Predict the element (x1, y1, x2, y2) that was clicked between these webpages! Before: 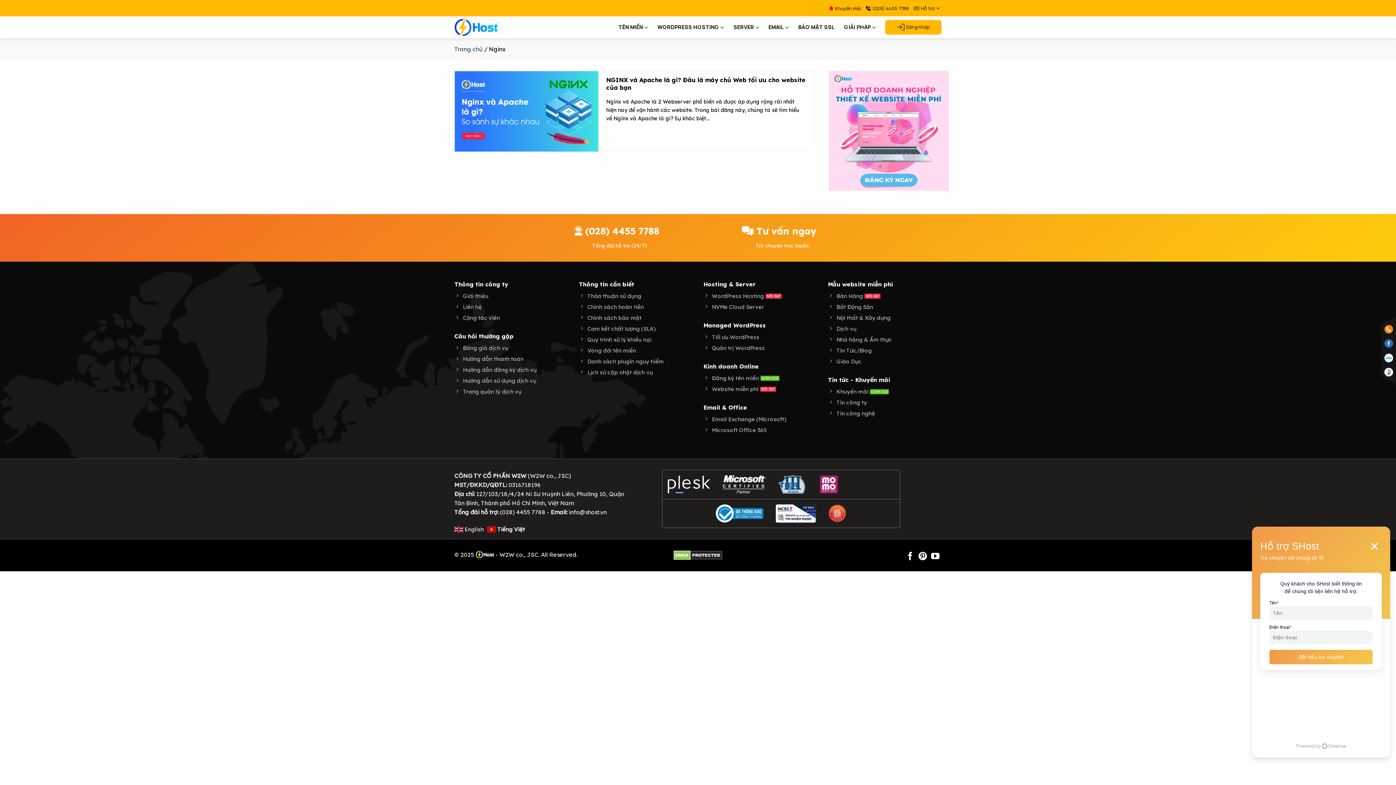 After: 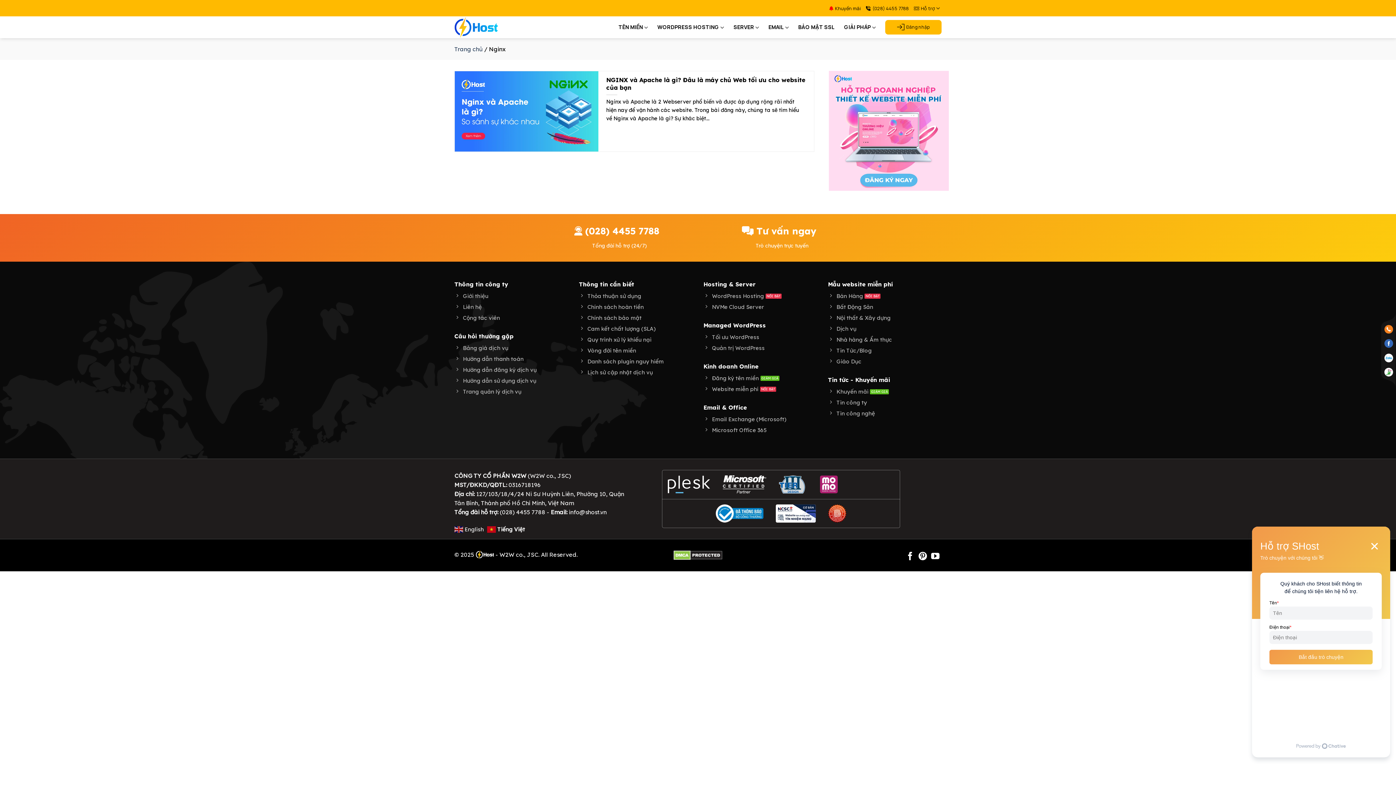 Action: bbox: (476, 551, 494, 558)